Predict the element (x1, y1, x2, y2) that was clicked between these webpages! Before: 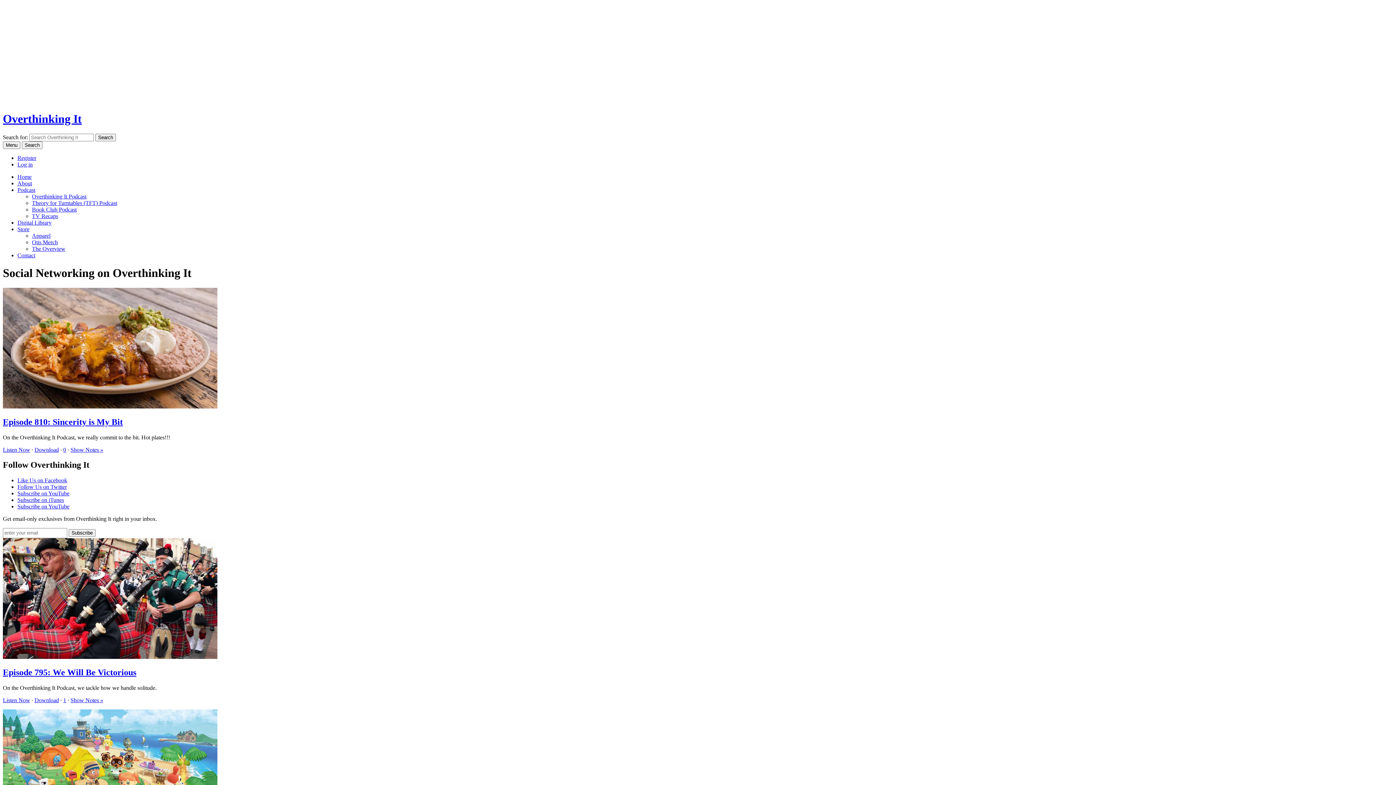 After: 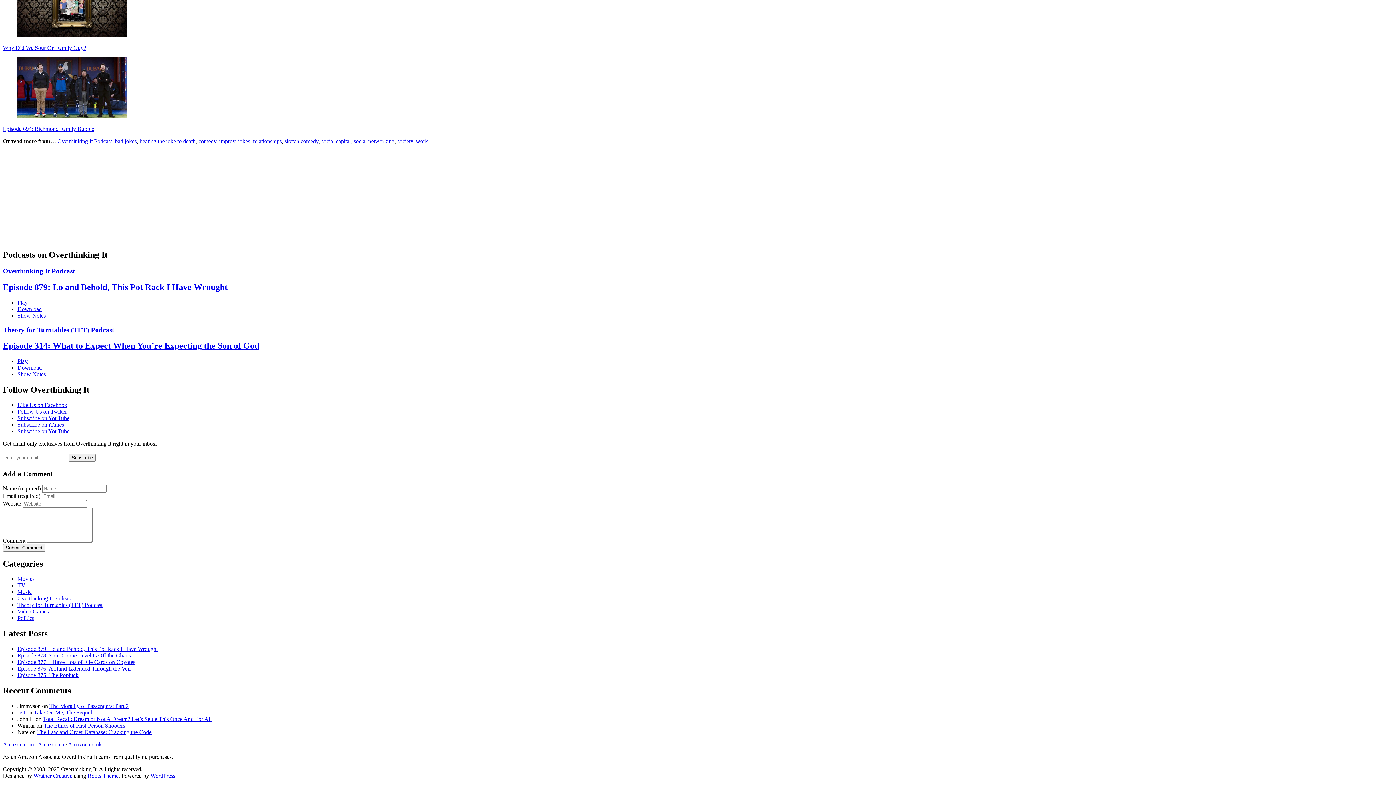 Action: bbox: (63, 446, 66, 452) label: 0